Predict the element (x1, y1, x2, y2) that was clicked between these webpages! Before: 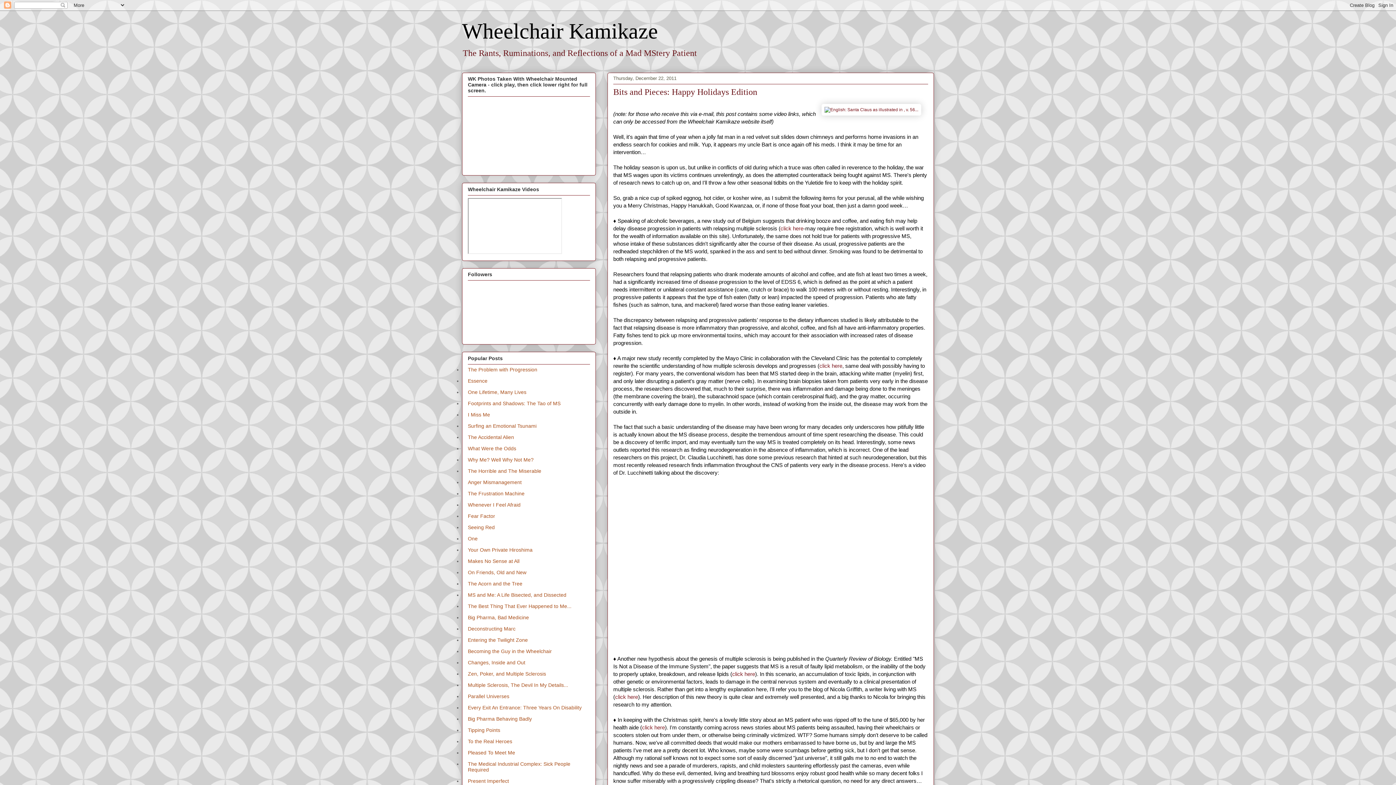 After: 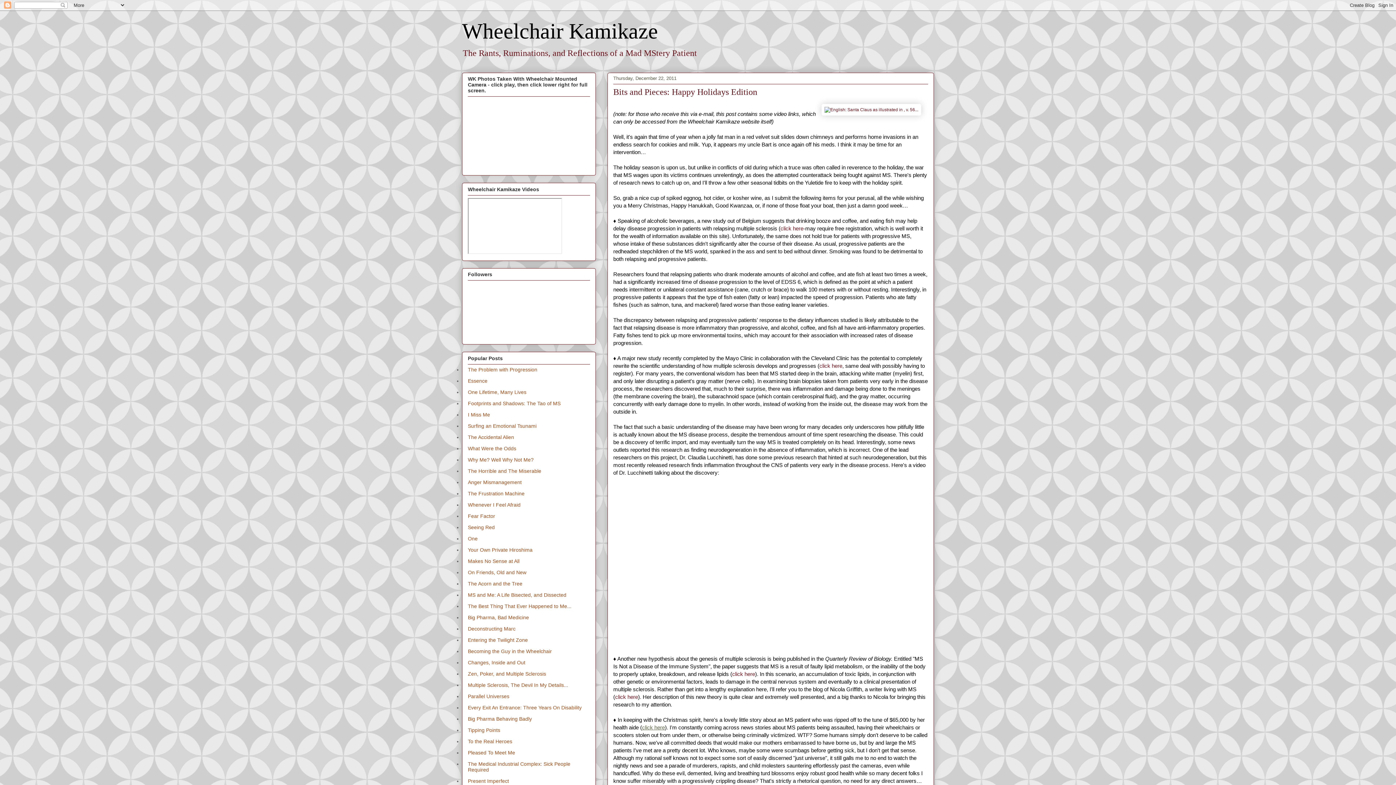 Action: label: click here bbox: (642, 724, 665, 730)